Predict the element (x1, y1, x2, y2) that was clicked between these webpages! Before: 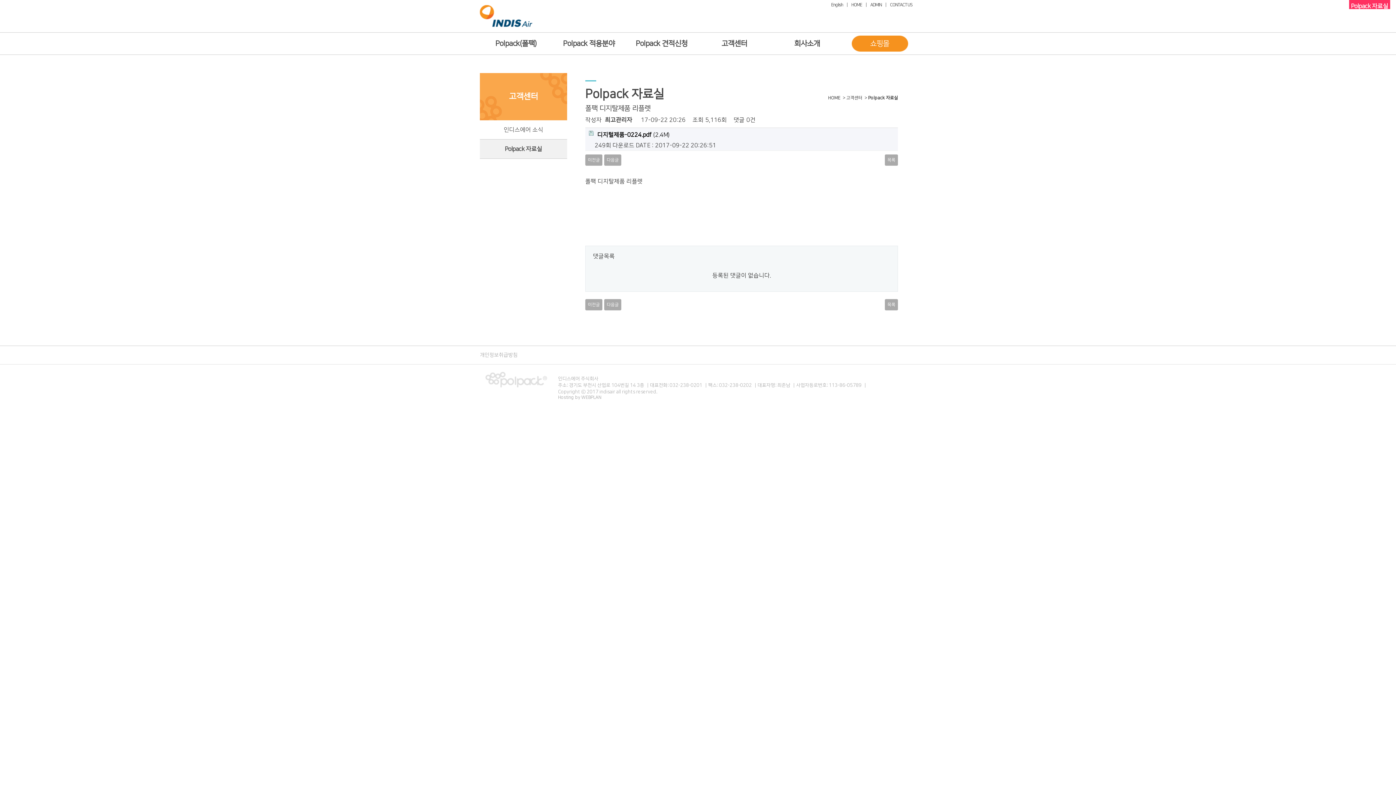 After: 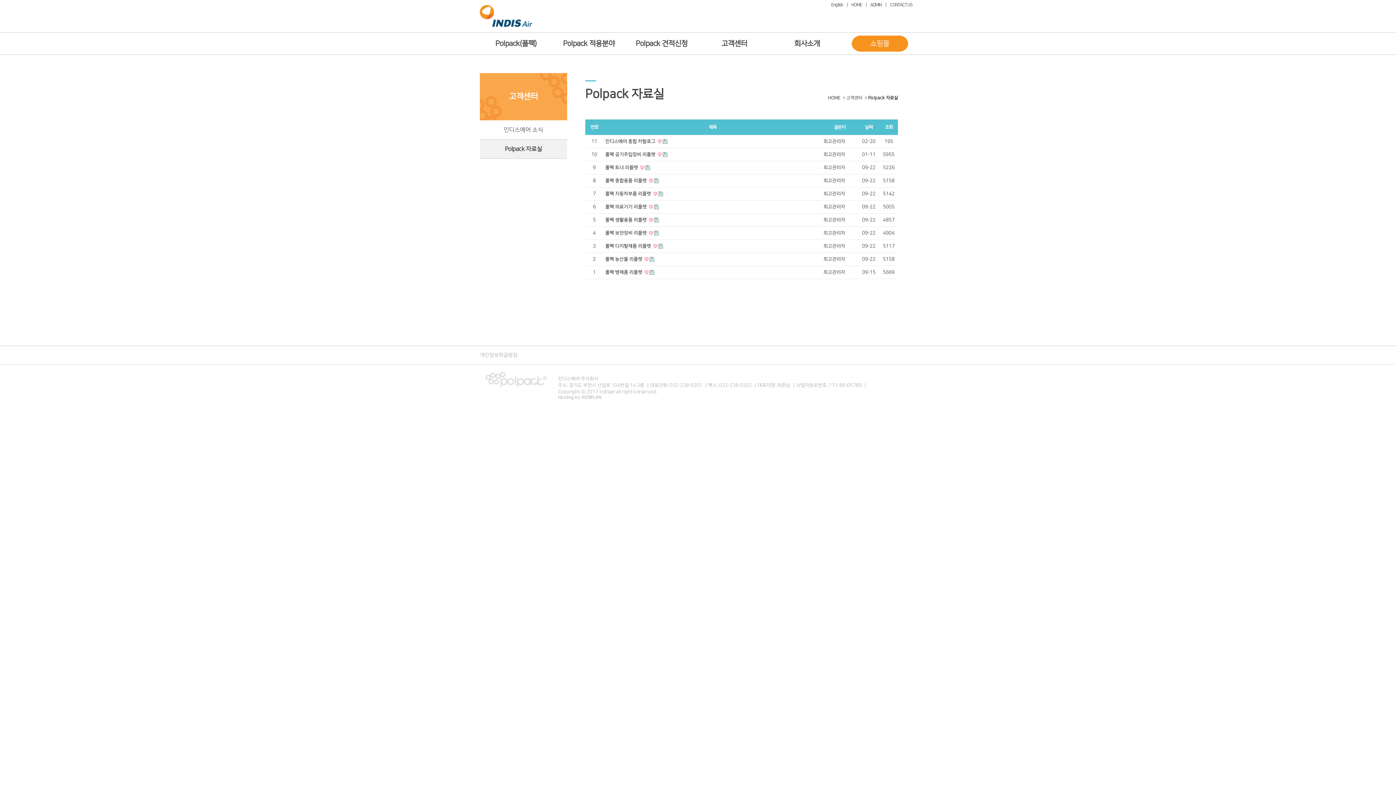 Action: bbox: (885, 299, 898, 310) label: 목록